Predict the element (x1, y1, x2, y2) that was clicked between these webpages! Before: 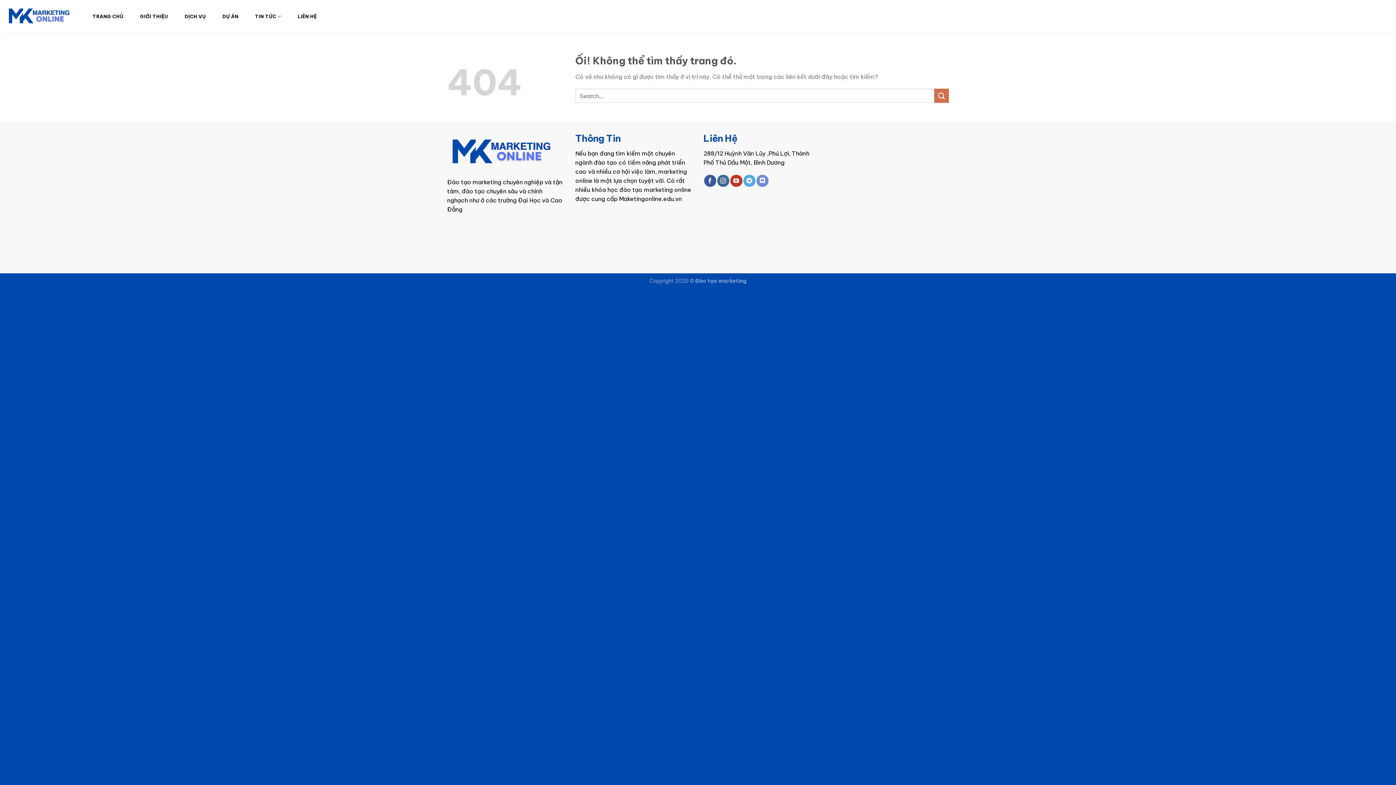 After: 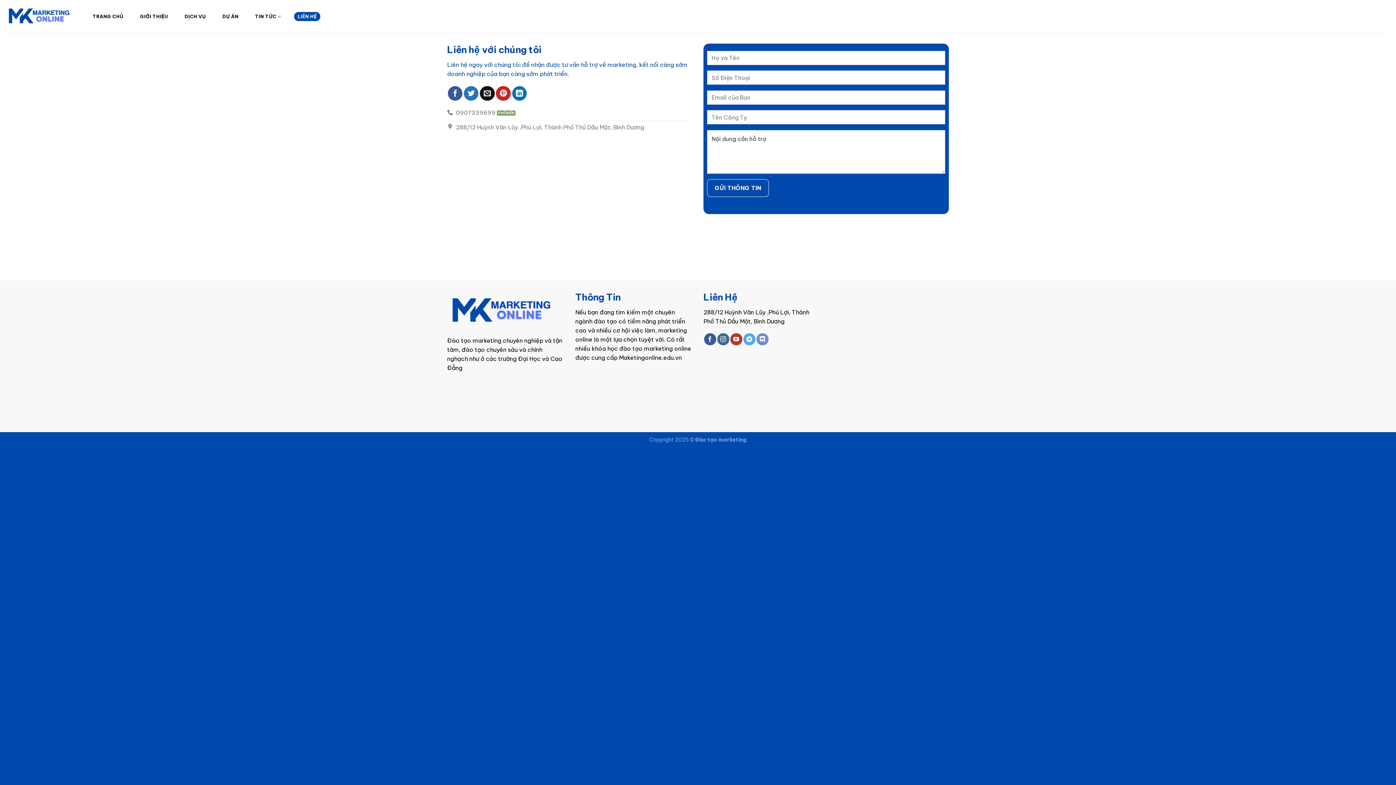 Action: bbox: (294, 12, 320, 21) label: LIÊN HỆ